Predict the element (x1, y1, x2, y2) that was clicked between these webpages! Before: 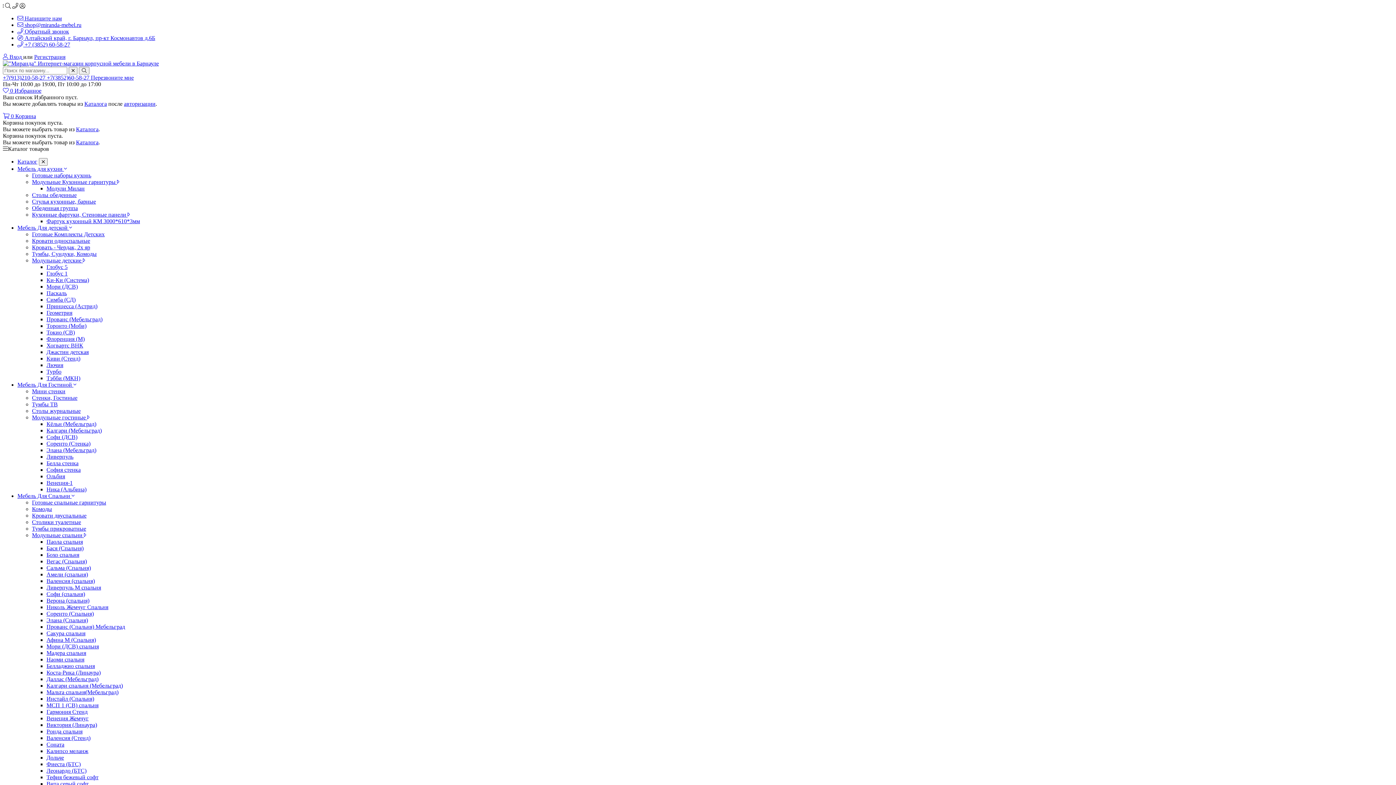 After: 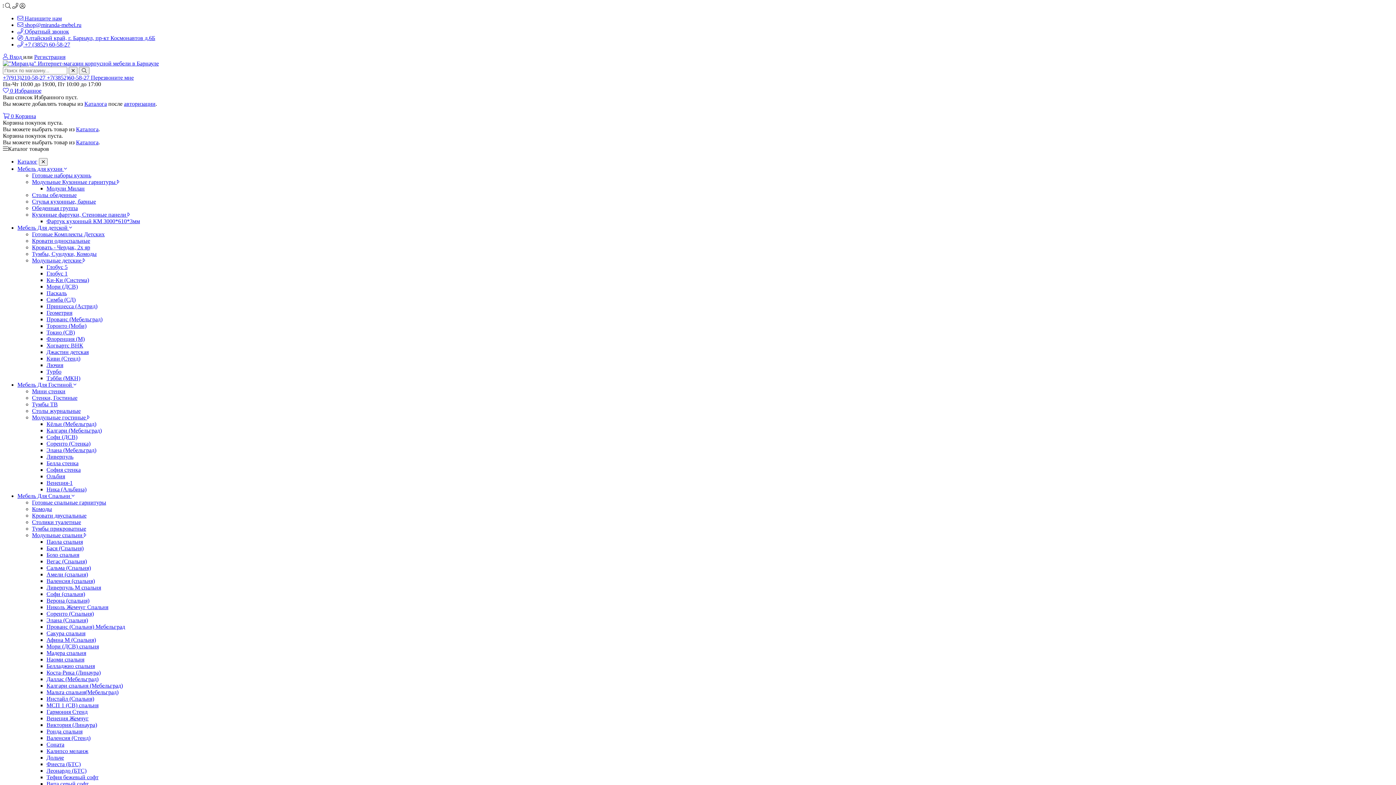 Action: bbox: (17, 158, 37, 164) label: Каталог